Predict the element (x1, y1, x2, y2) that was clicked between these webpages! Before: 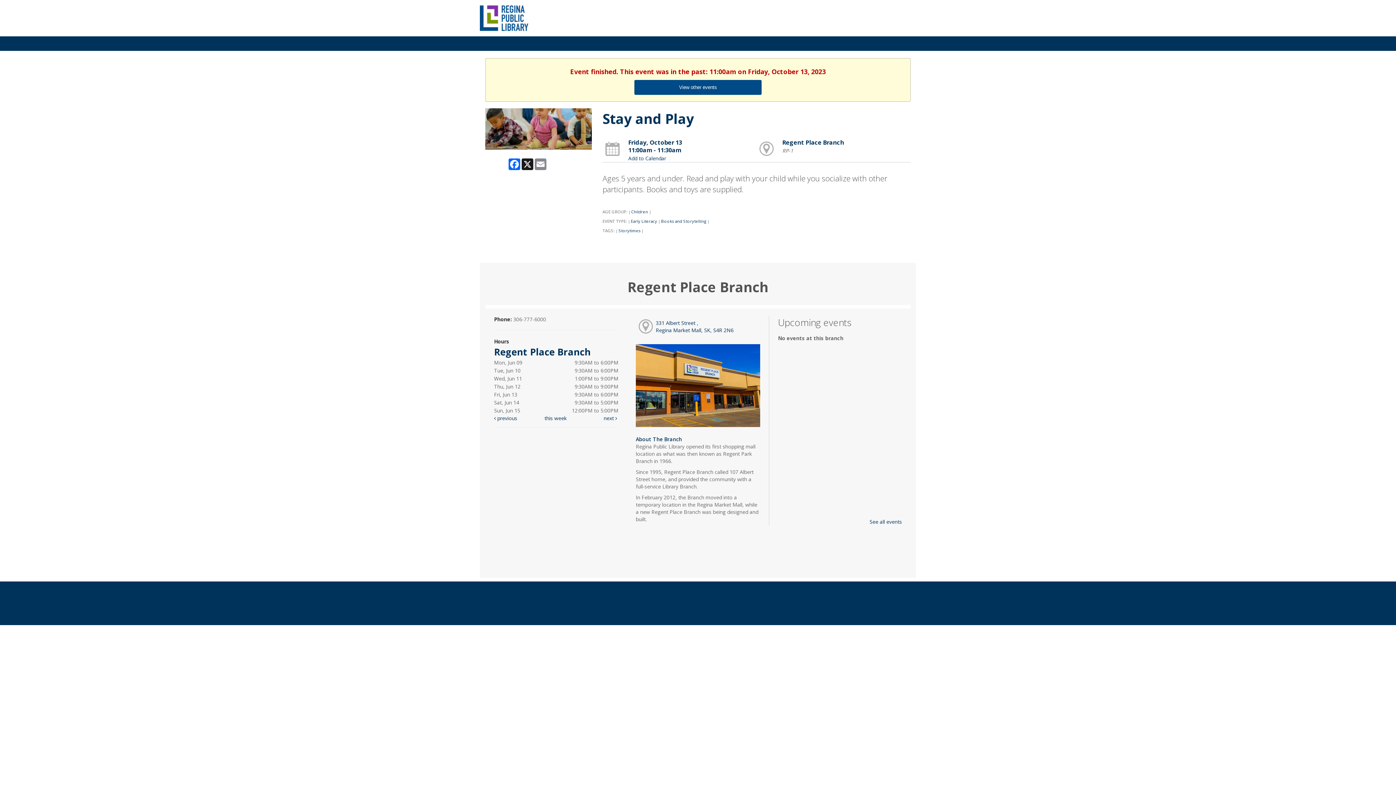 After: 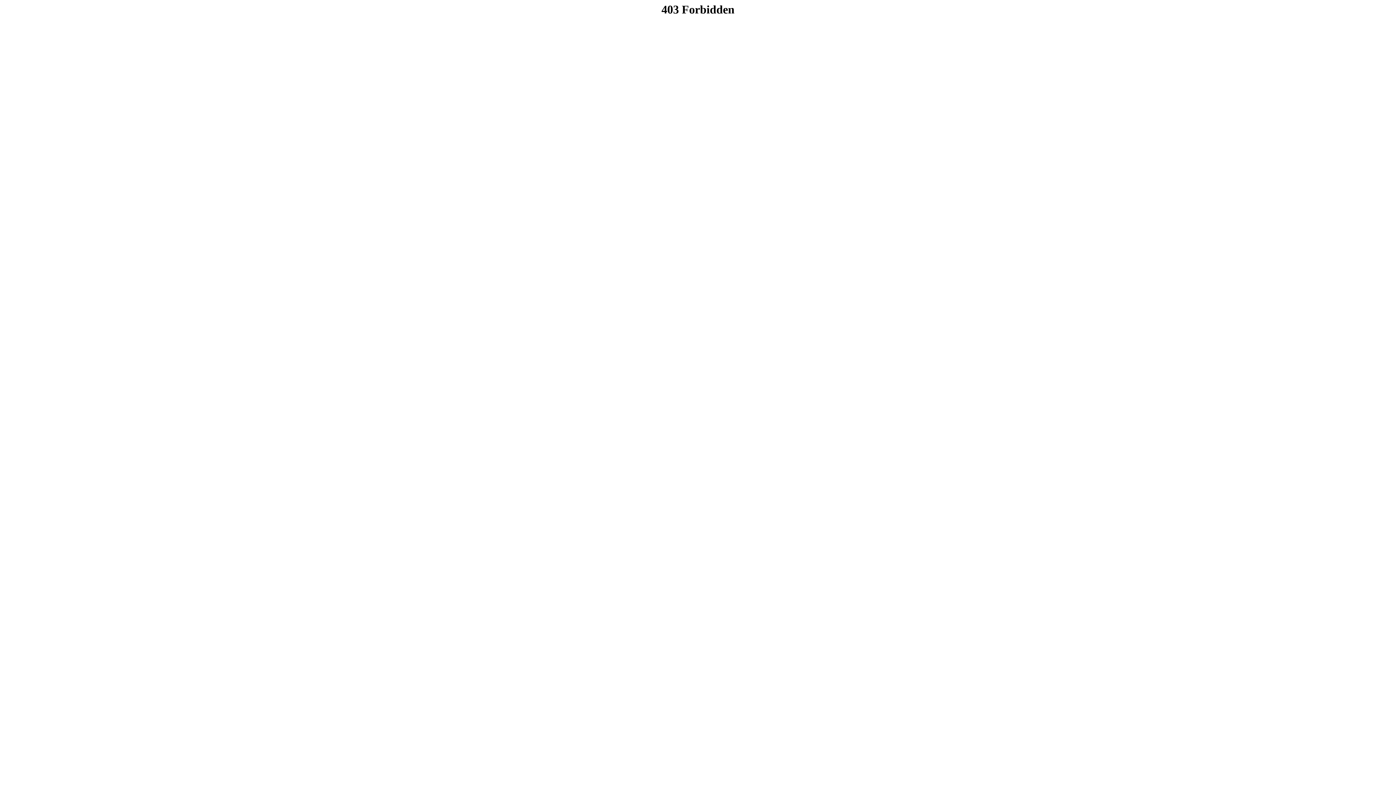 Action: bbox: (480, 14, 529, 21)